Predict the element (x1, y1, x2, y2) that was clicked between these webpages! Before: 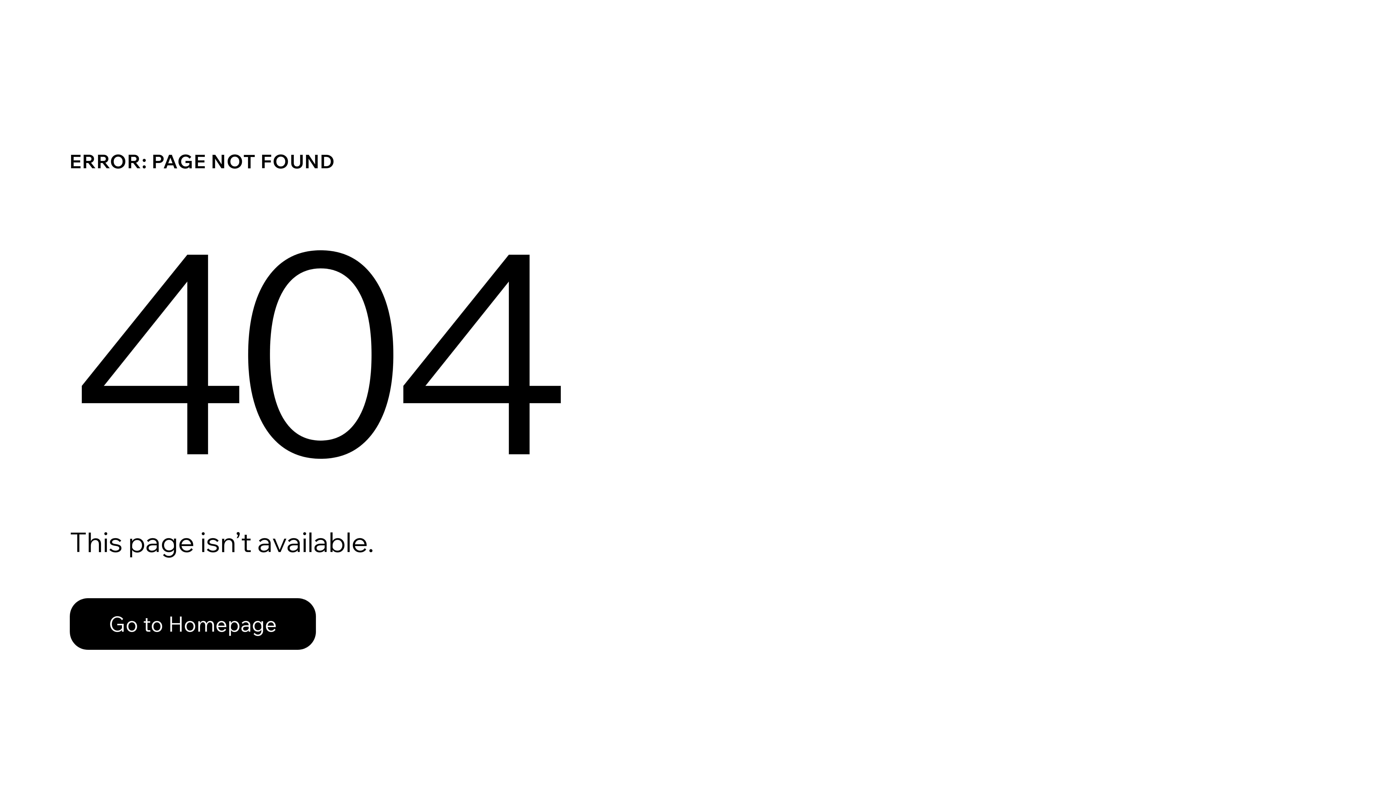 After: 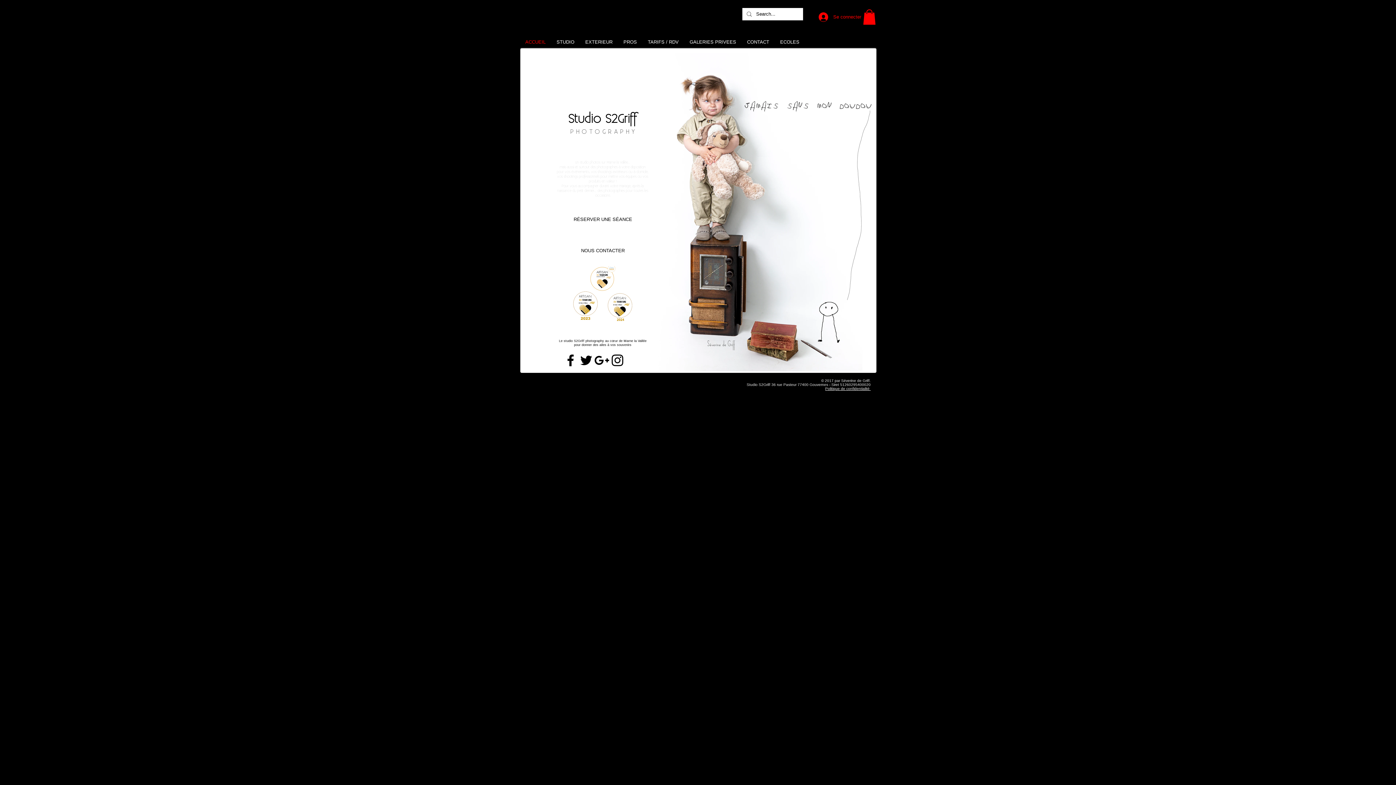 Action: bbox: (69, 582, 768, 659) label: Go to Homepage